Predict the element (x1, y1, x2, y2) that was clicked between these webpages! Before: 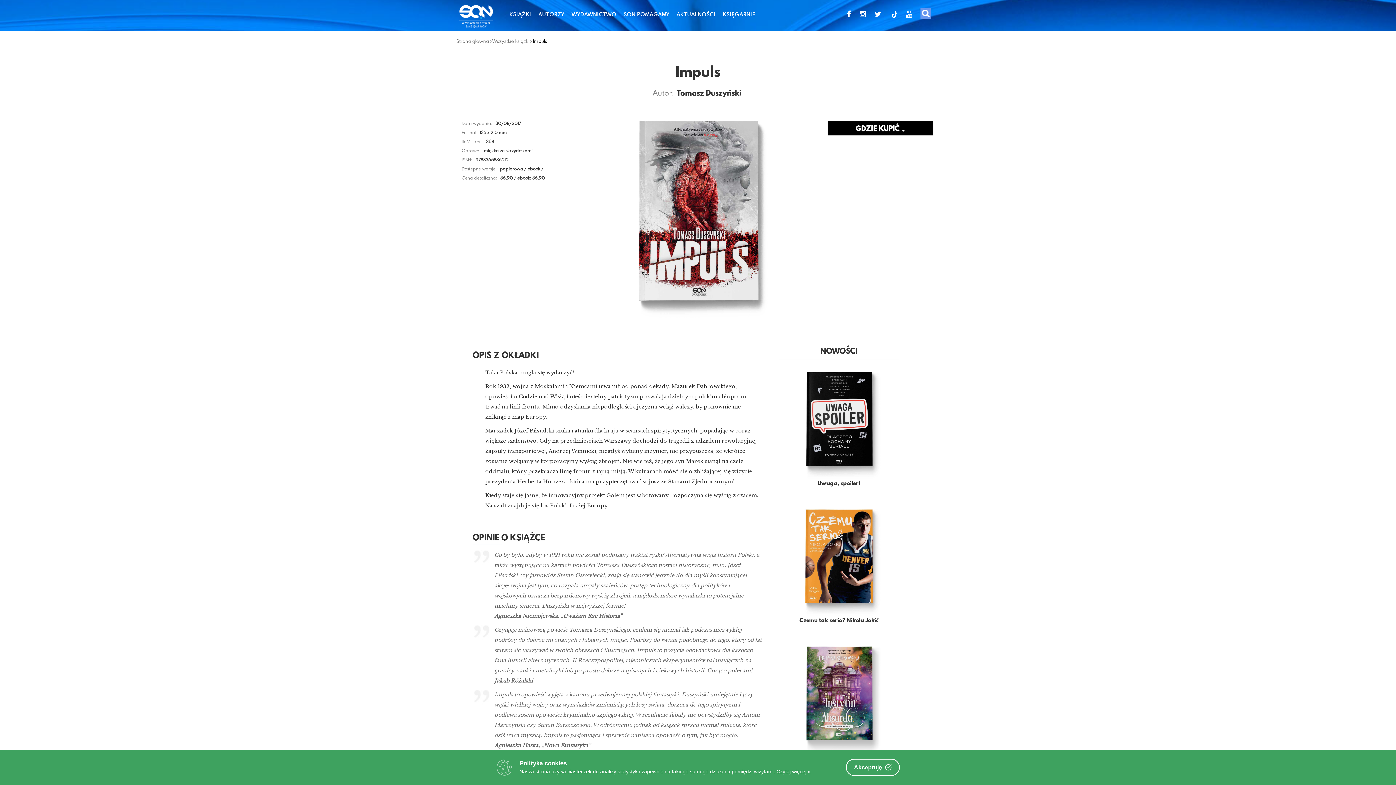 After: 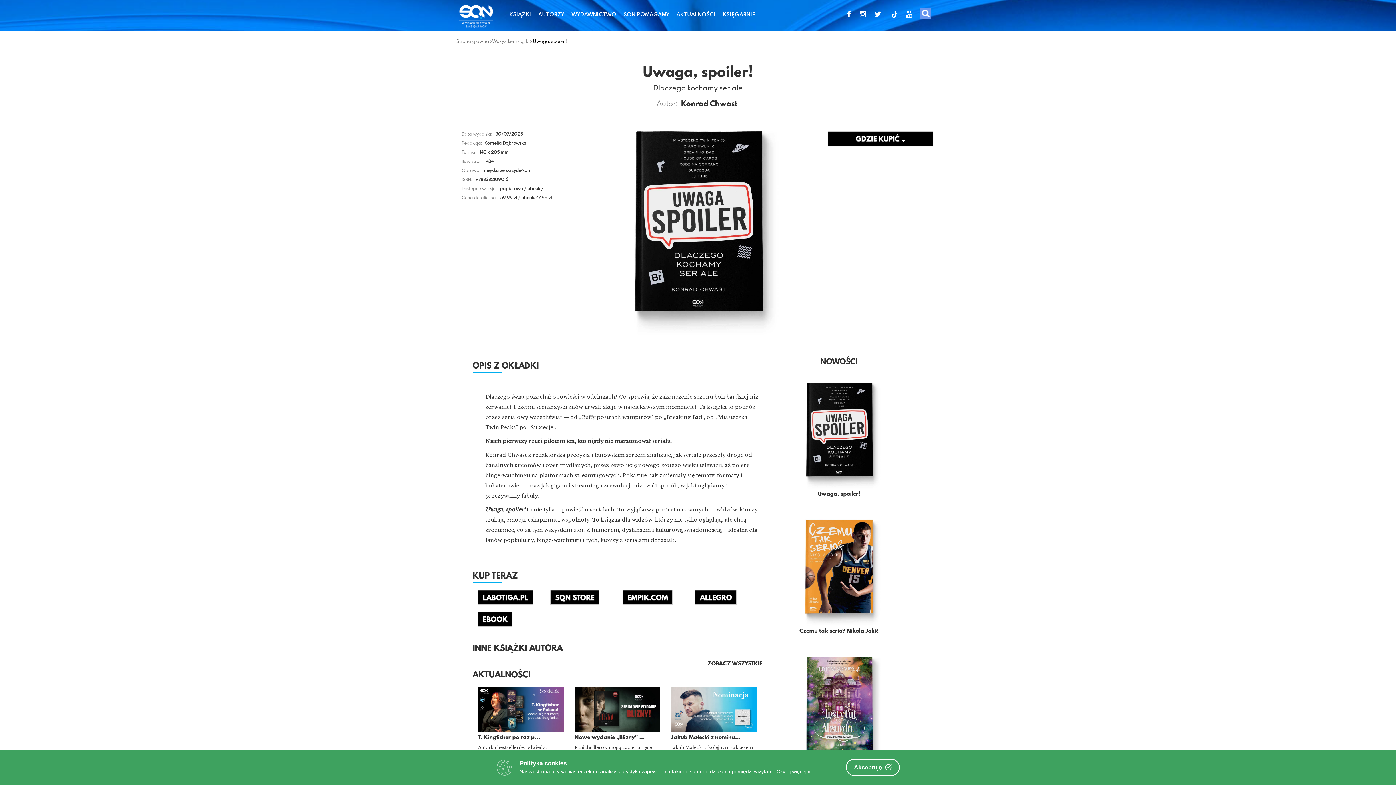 Action: bbox: (817, 480, 860, 487) label: Uwaga, spoiler!